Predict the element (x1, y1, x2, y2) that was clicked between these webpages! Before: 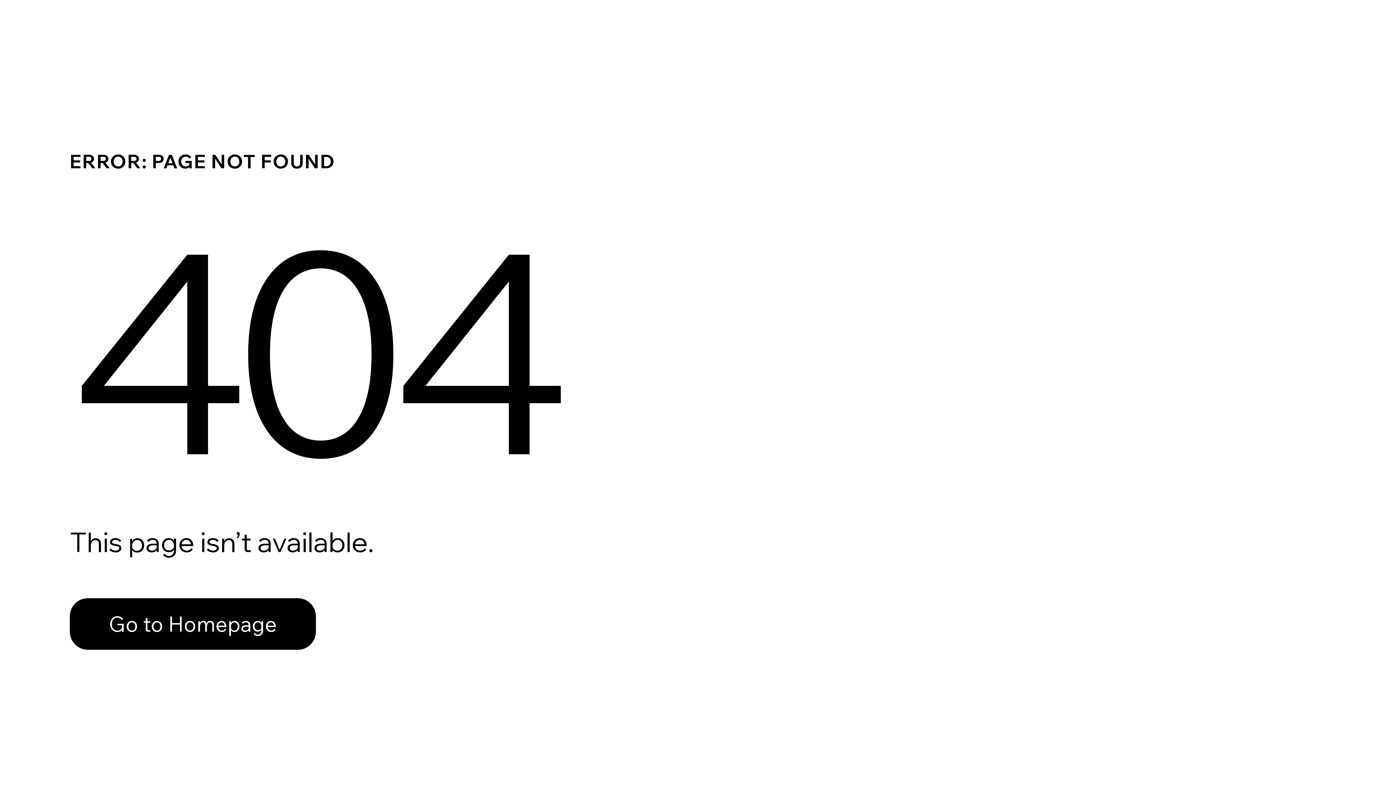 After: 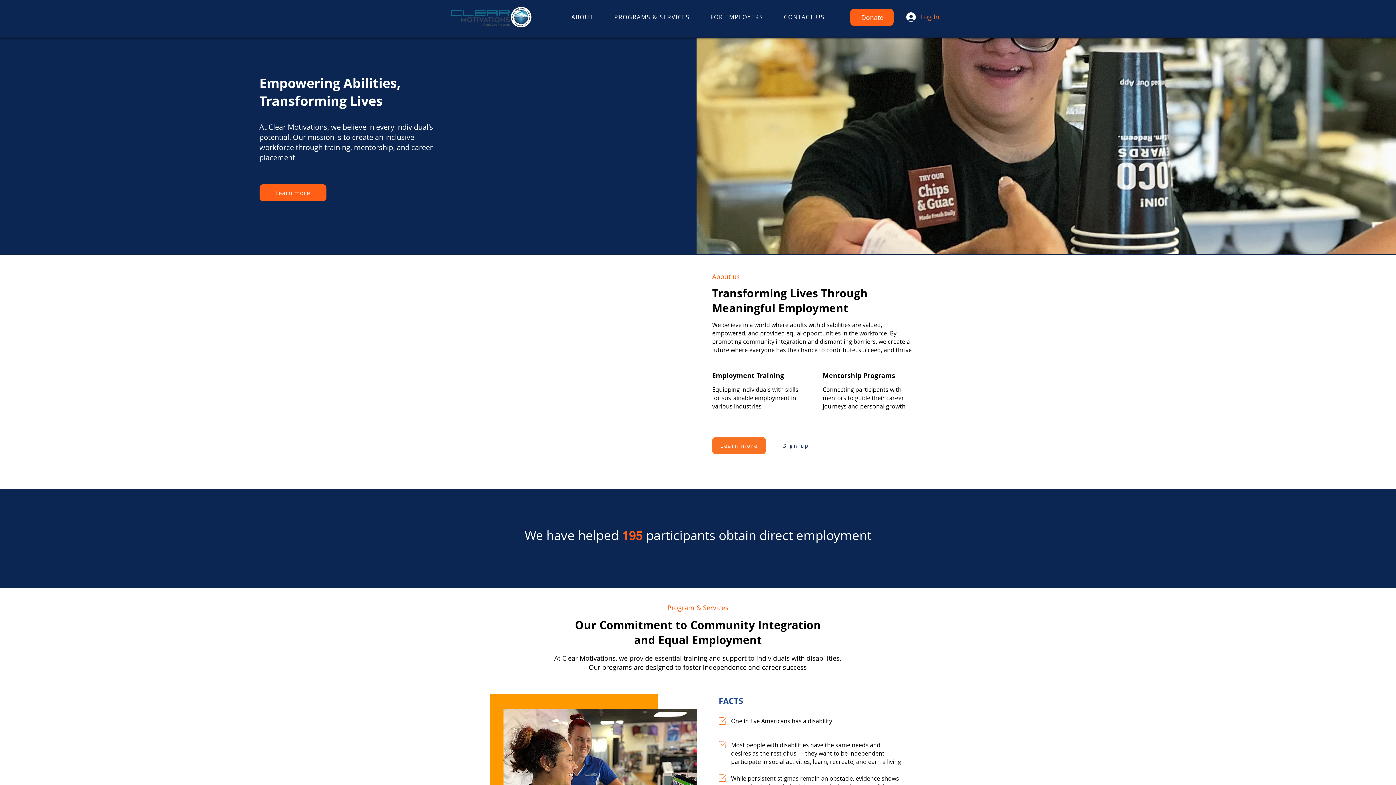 Action: label: Go to Homepage bbox: (69, 582, 768, 659)